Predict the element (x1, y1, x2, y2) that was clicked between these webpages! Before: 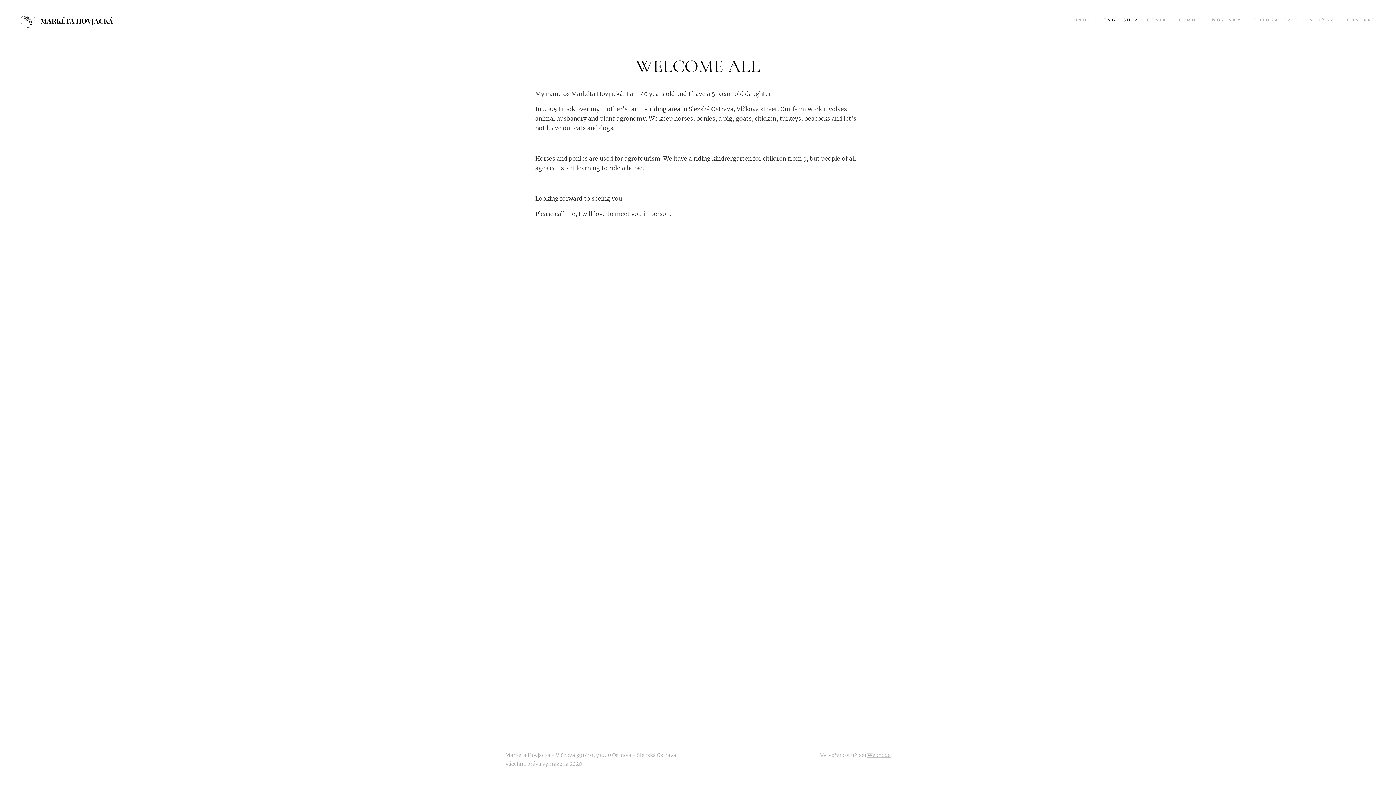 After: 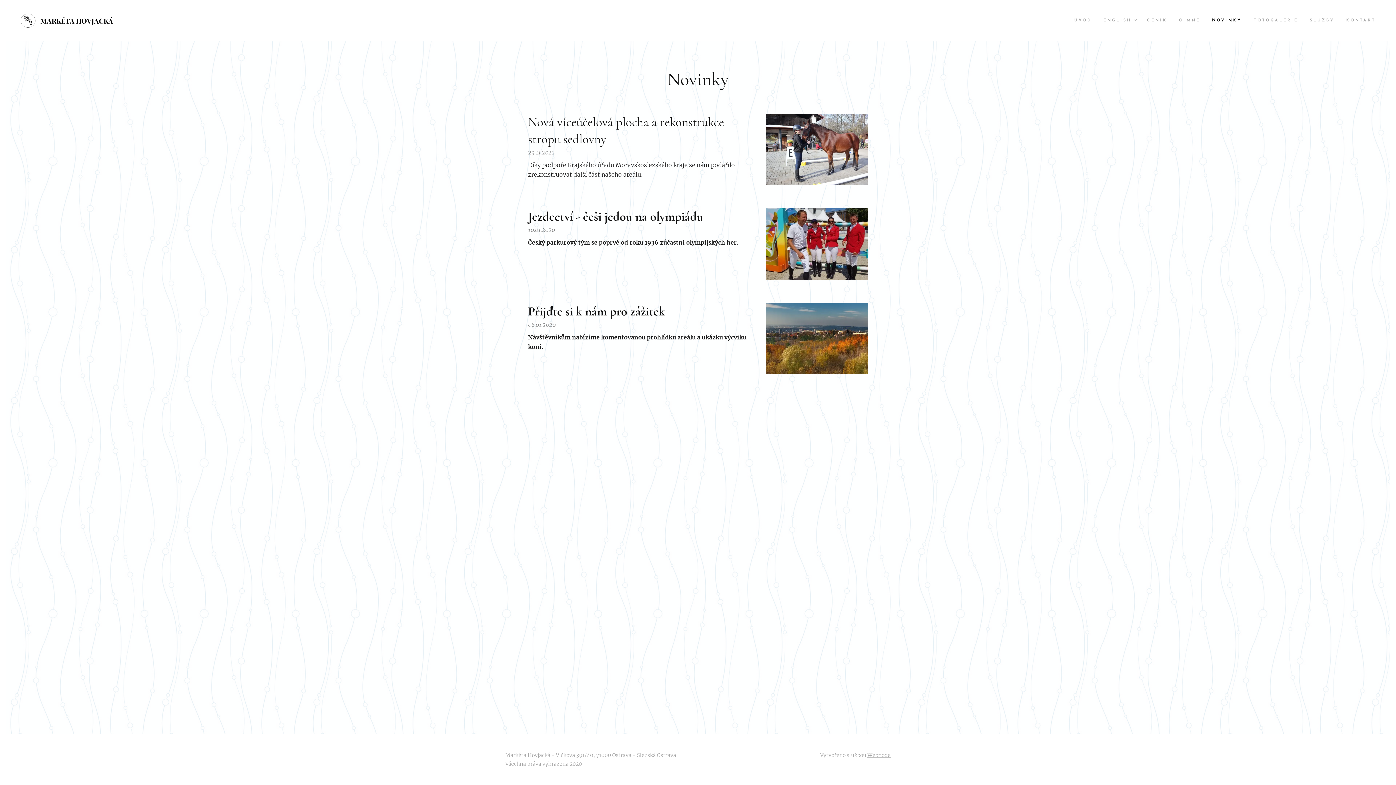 Action: bbox: (1206, 11, 1248, 29) label: NOVINKY